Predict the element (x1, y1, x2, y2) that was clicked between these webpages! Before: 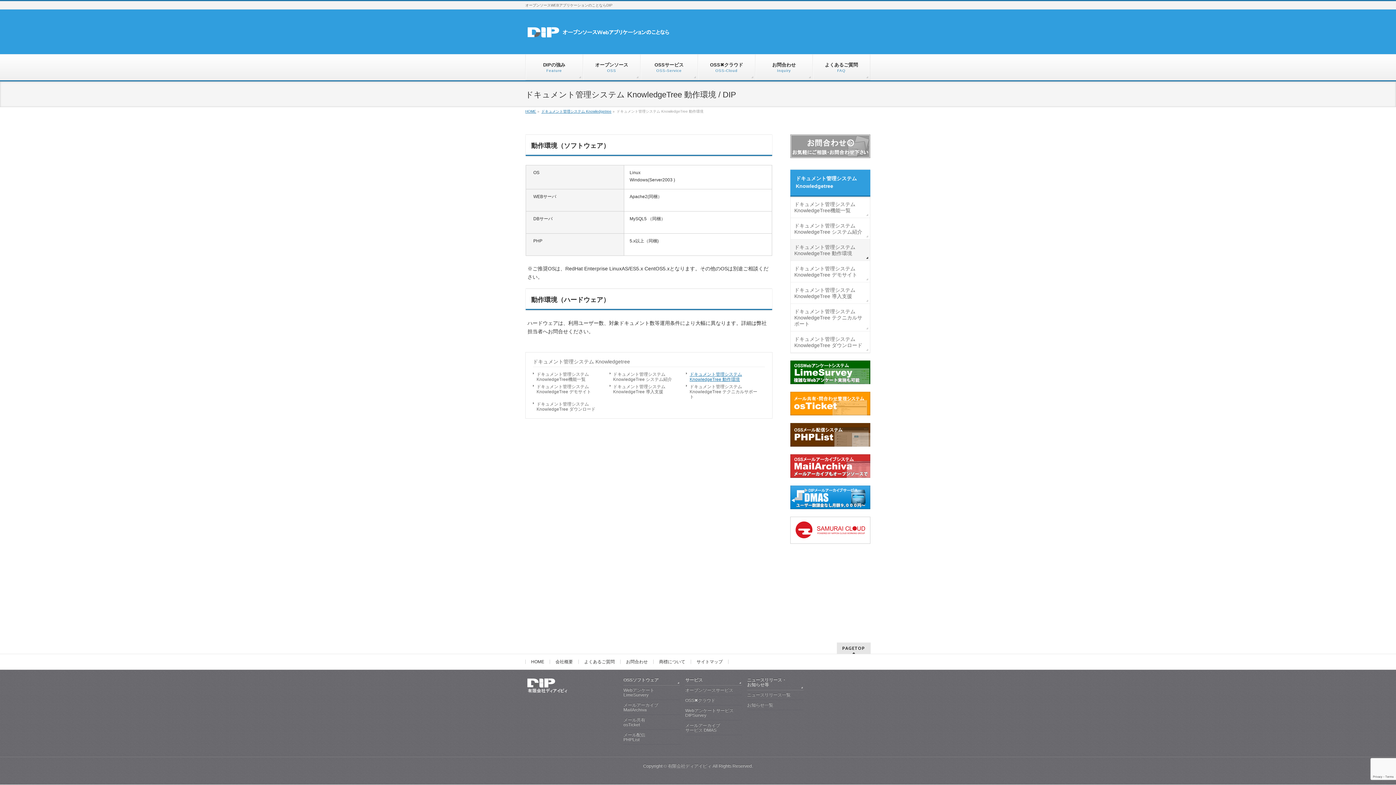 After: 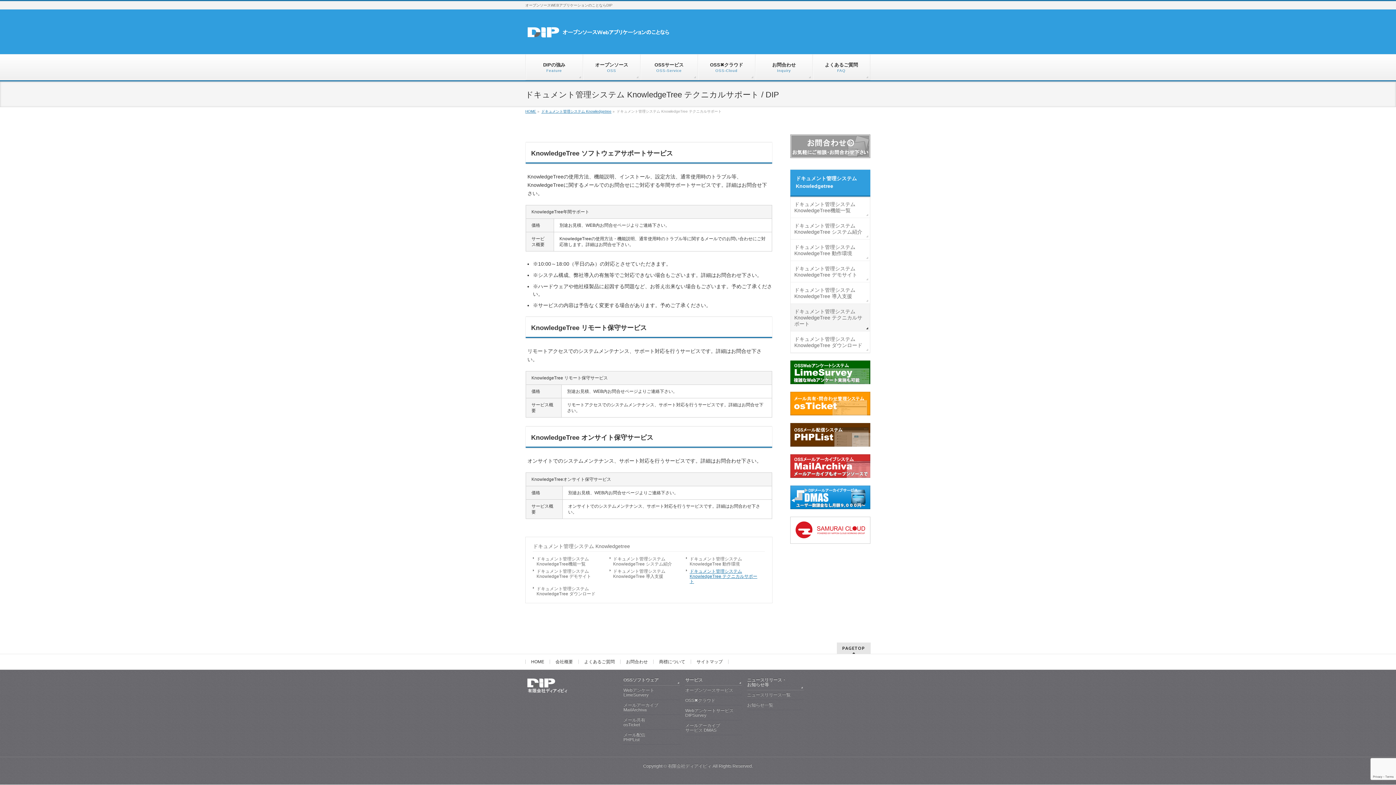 Action: bbox: (686, 383, 762, 400) label: ドキュメント管理システム KnowledgeTree テクニカルサポート